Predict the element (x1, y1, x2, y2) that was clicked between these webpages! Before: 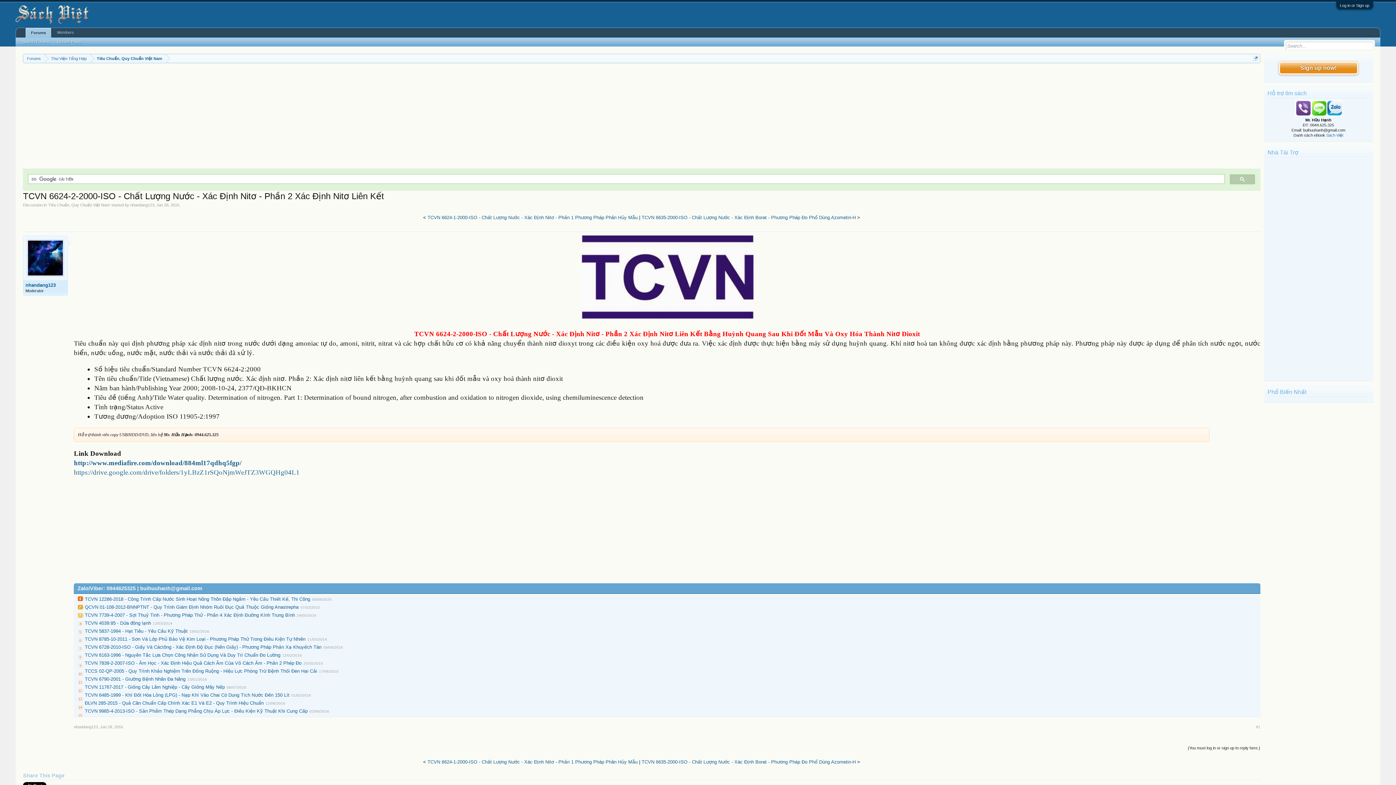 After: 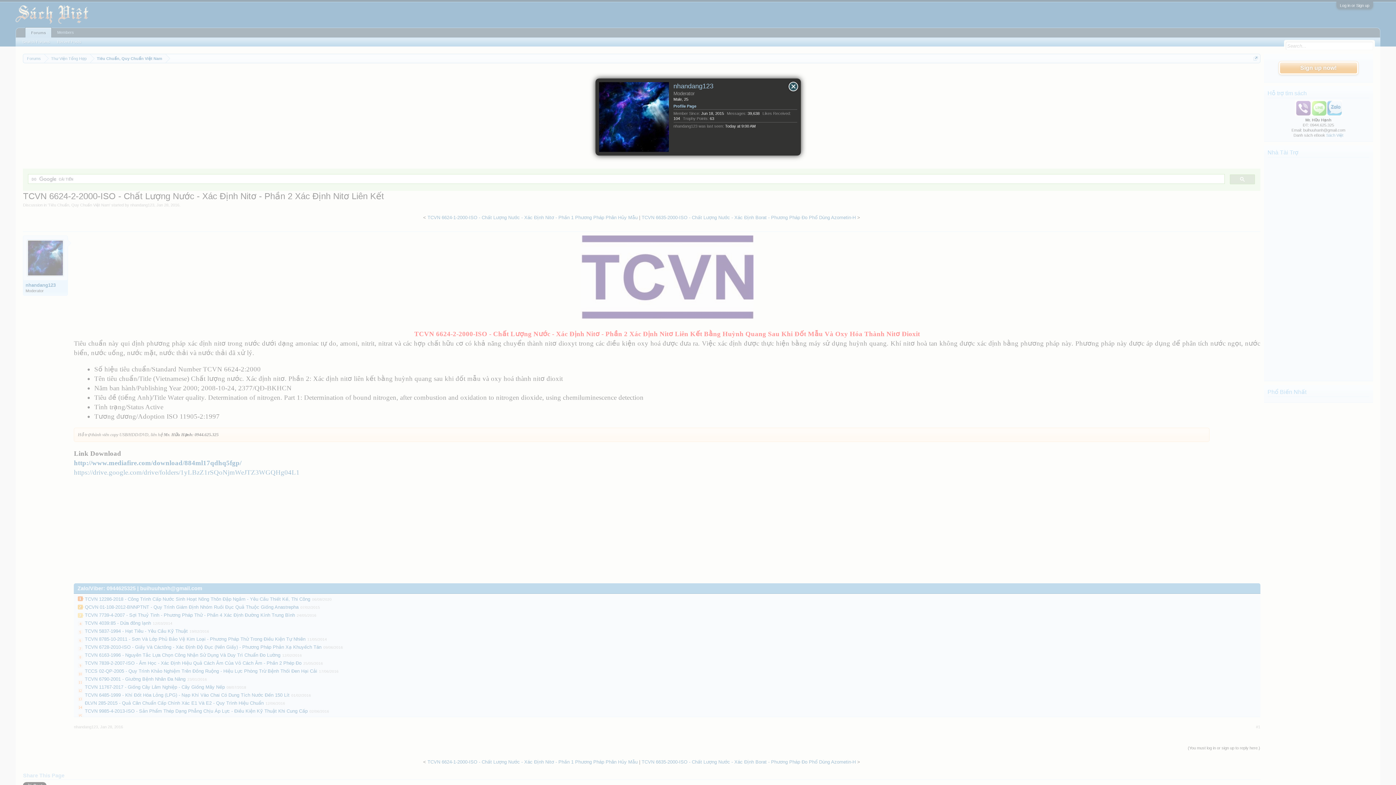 Action: bbox: (130, 202, 154, 207) label: nhandang123